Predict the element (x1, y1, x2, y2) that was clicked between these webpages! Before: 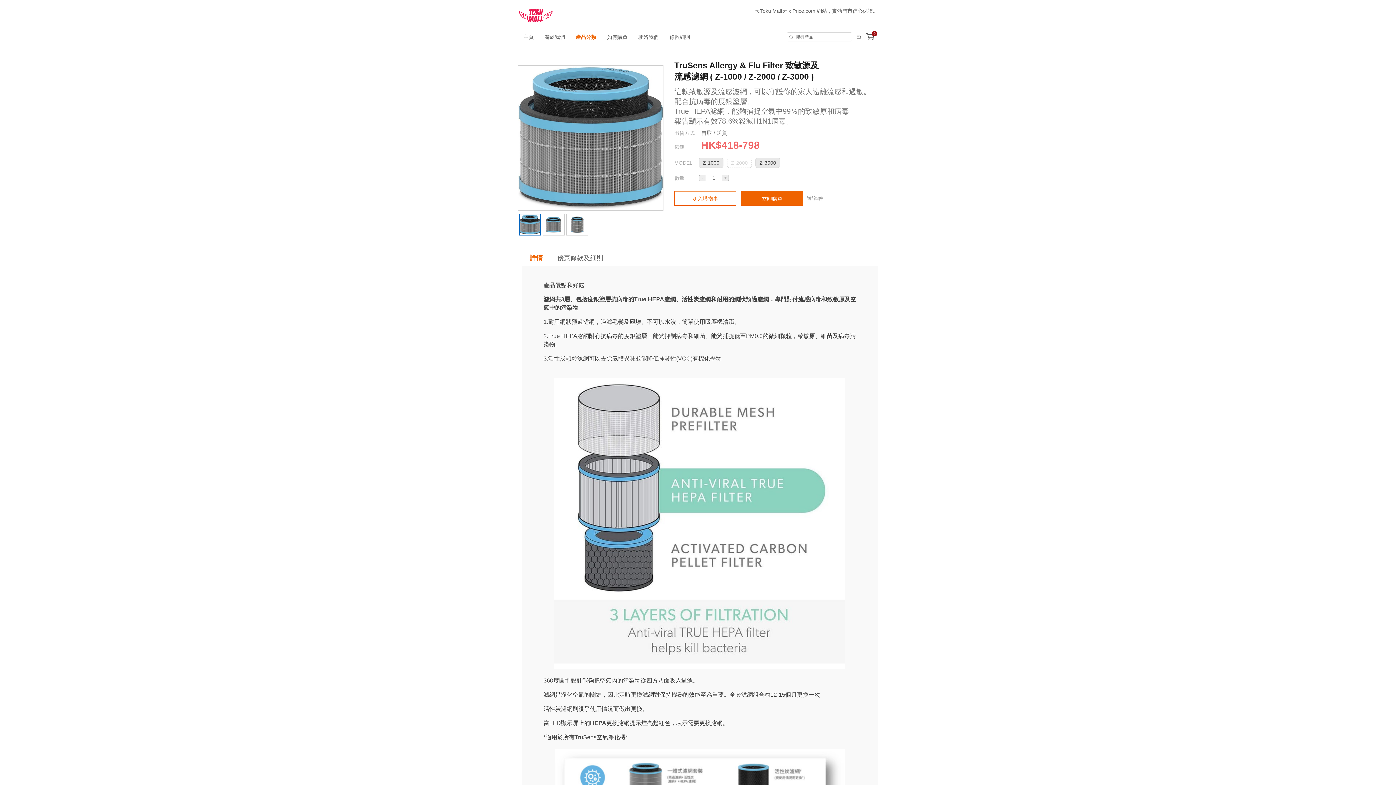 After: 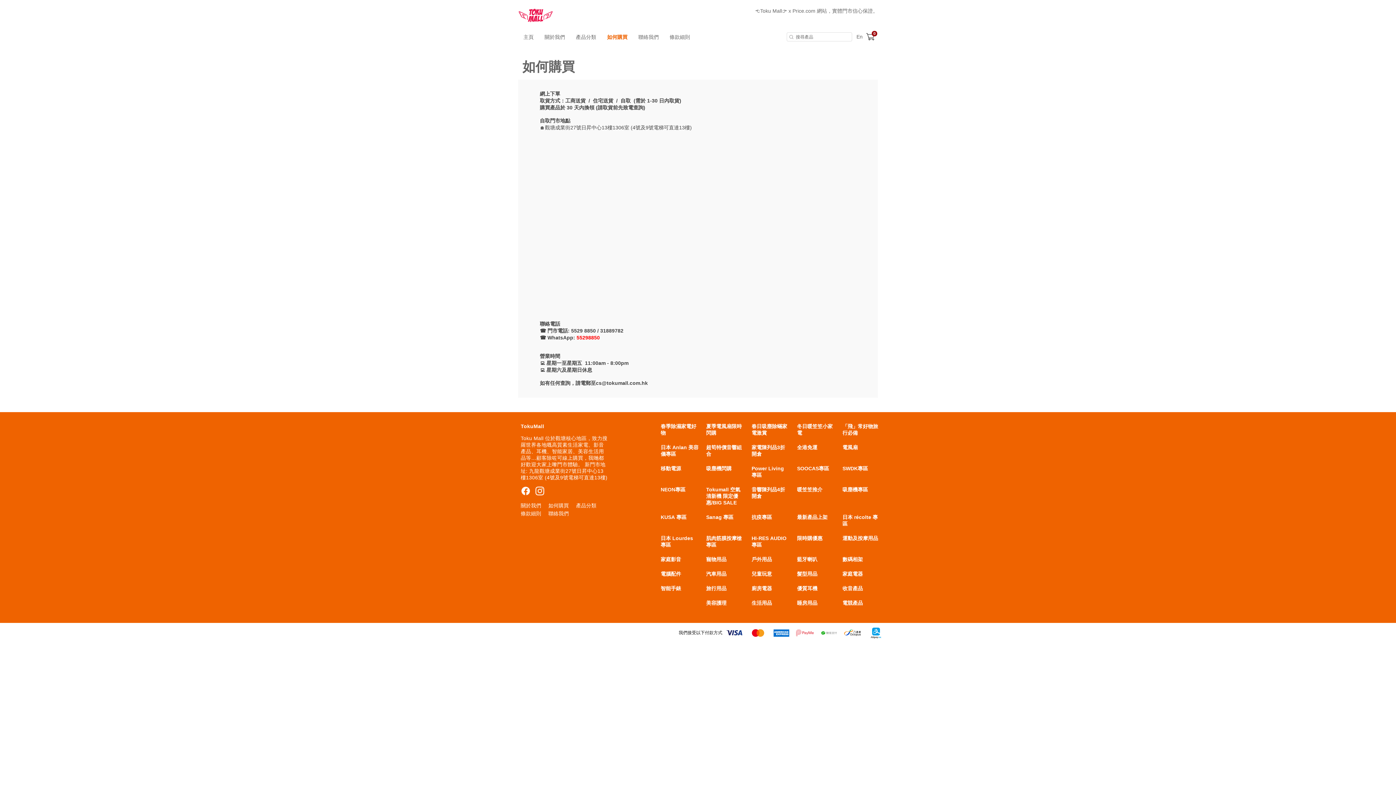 Action: label: 如何購買 bbox: (601, 27, 633, 46)